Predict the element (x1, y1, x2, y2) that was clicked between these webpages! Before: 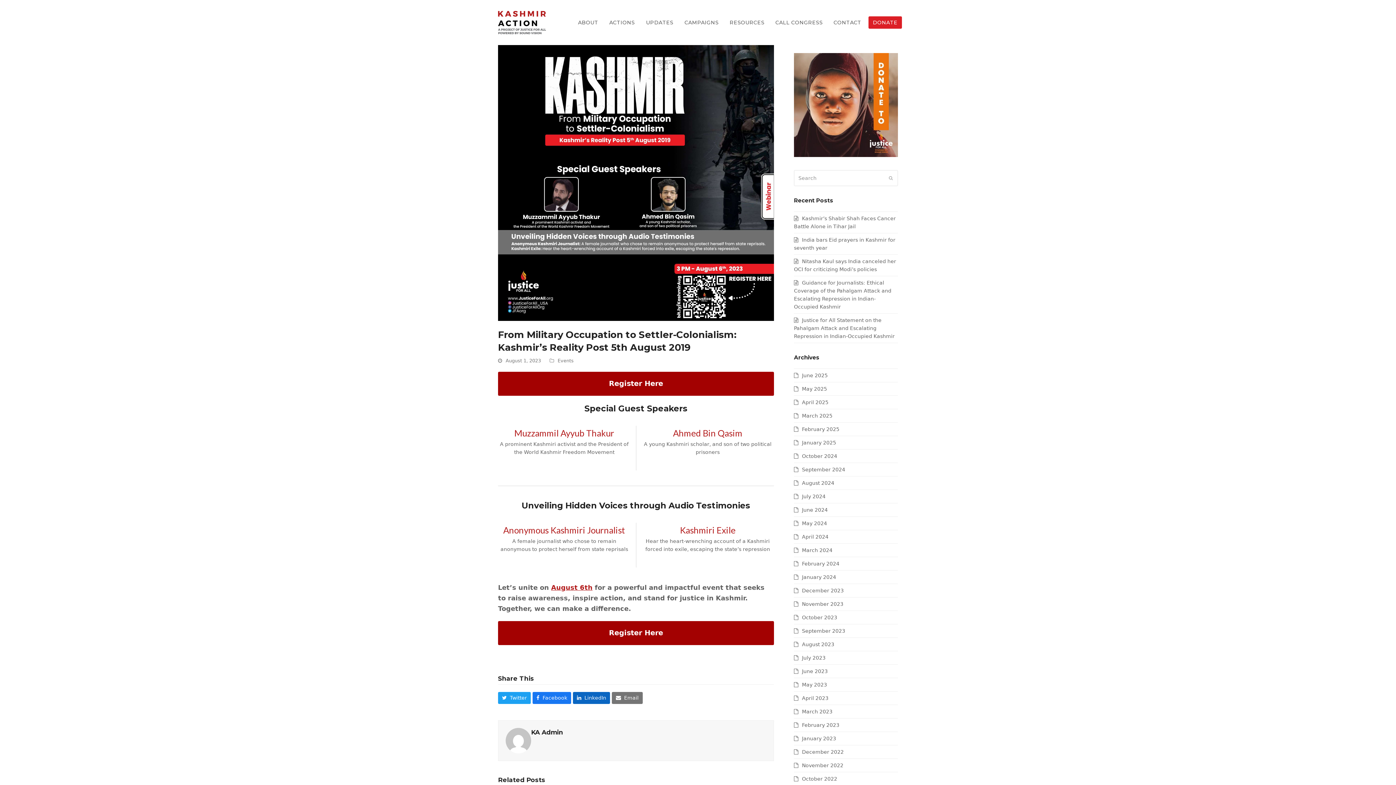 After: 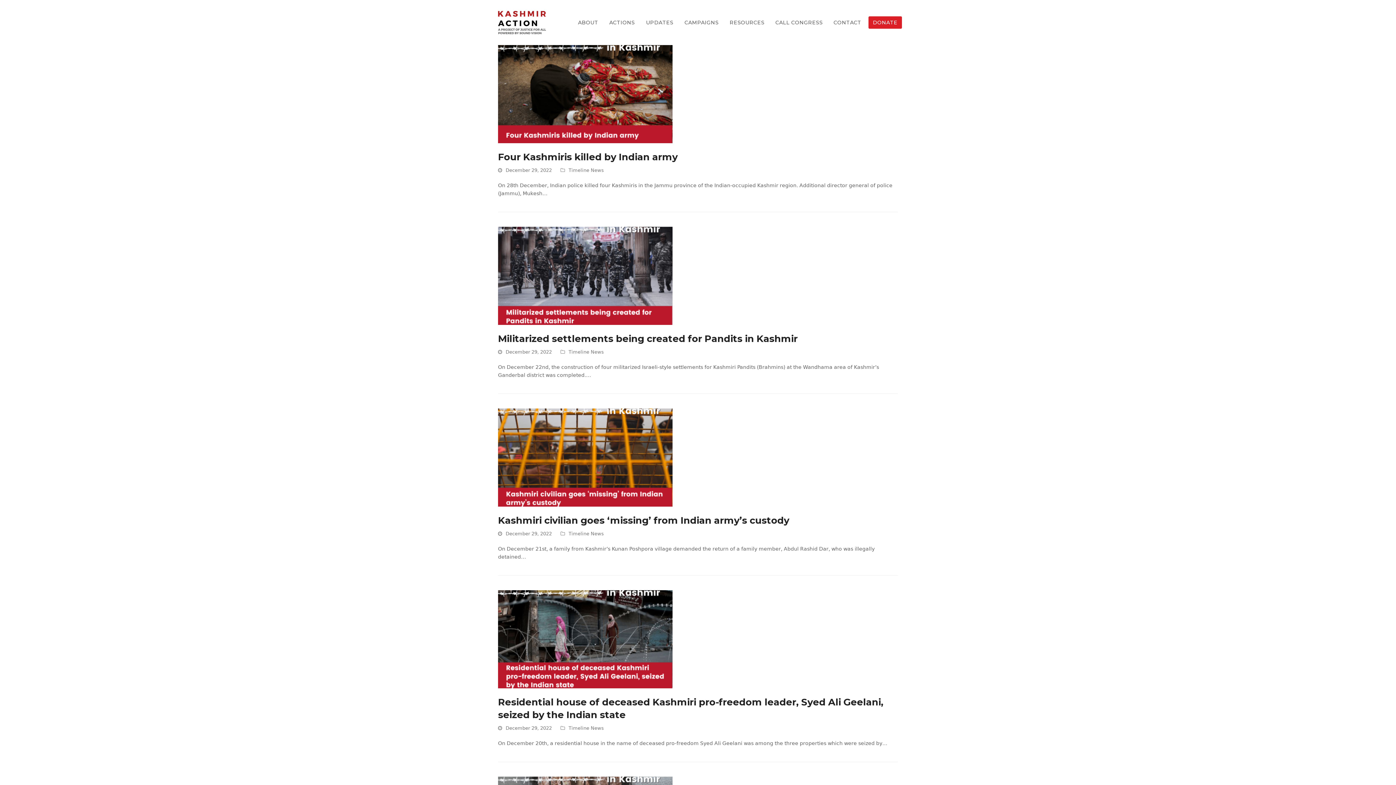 Action: label: December 2022 bbox: (794, 749, 844, 755)